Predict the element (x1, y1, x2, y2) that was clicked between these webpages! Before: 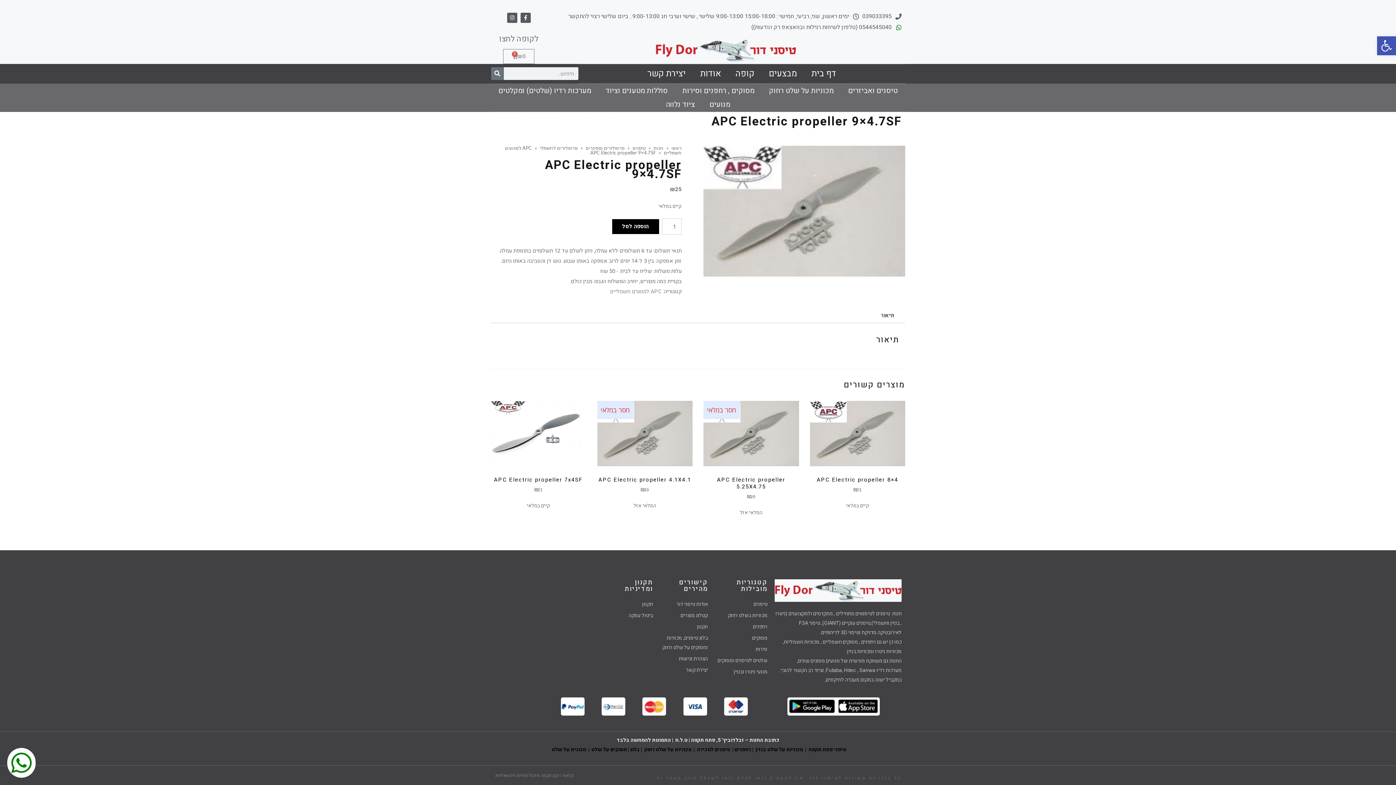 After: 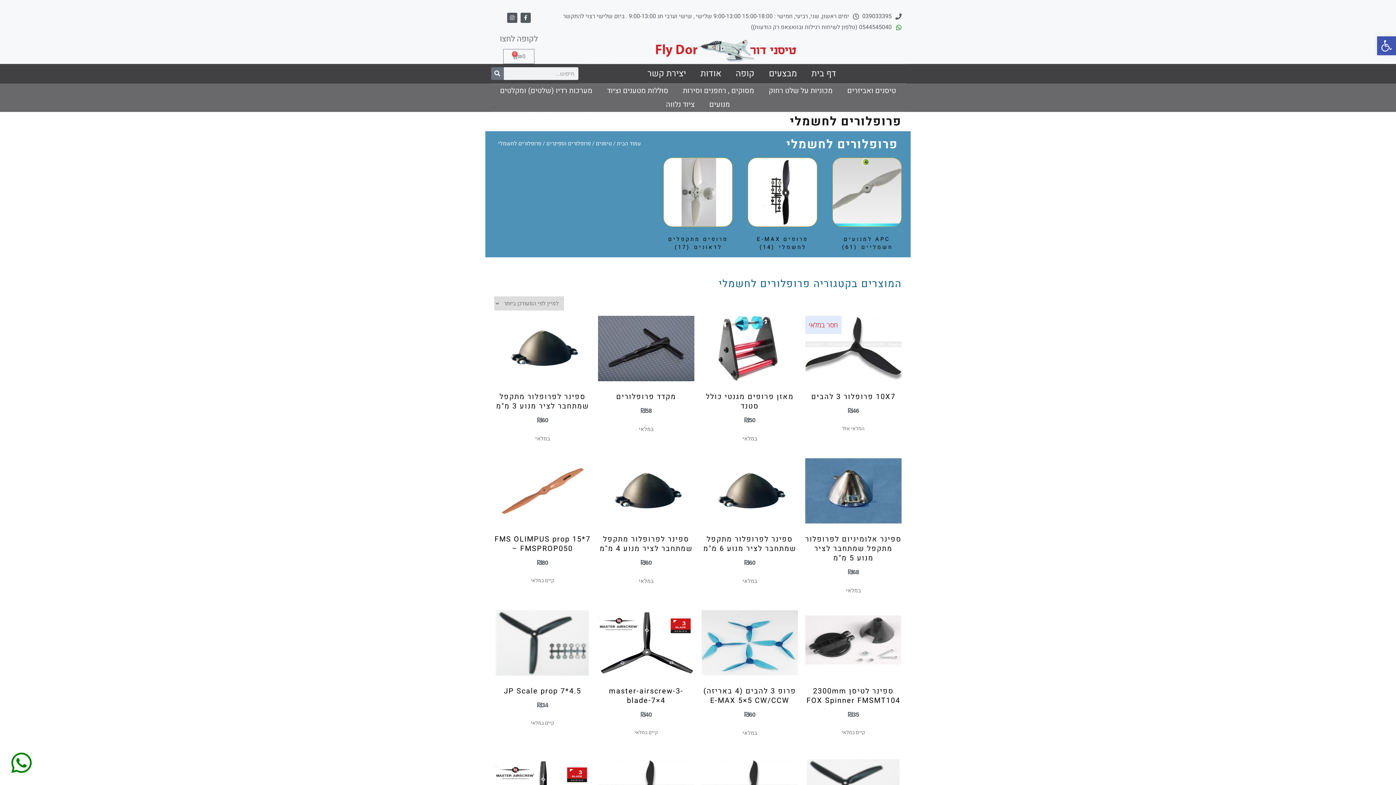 Action: label: פרופלורים לחשמלי  bbox: (538, 145, 577, 150)